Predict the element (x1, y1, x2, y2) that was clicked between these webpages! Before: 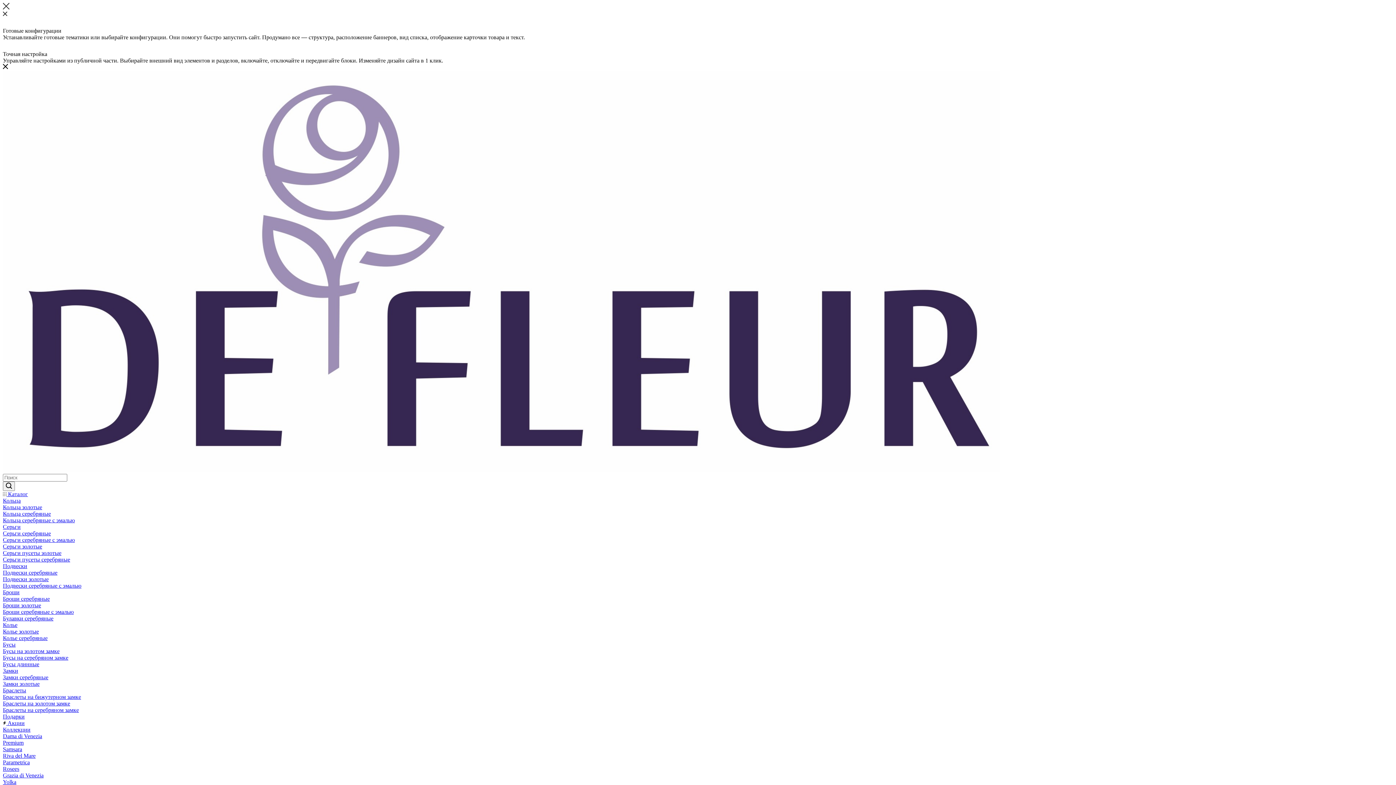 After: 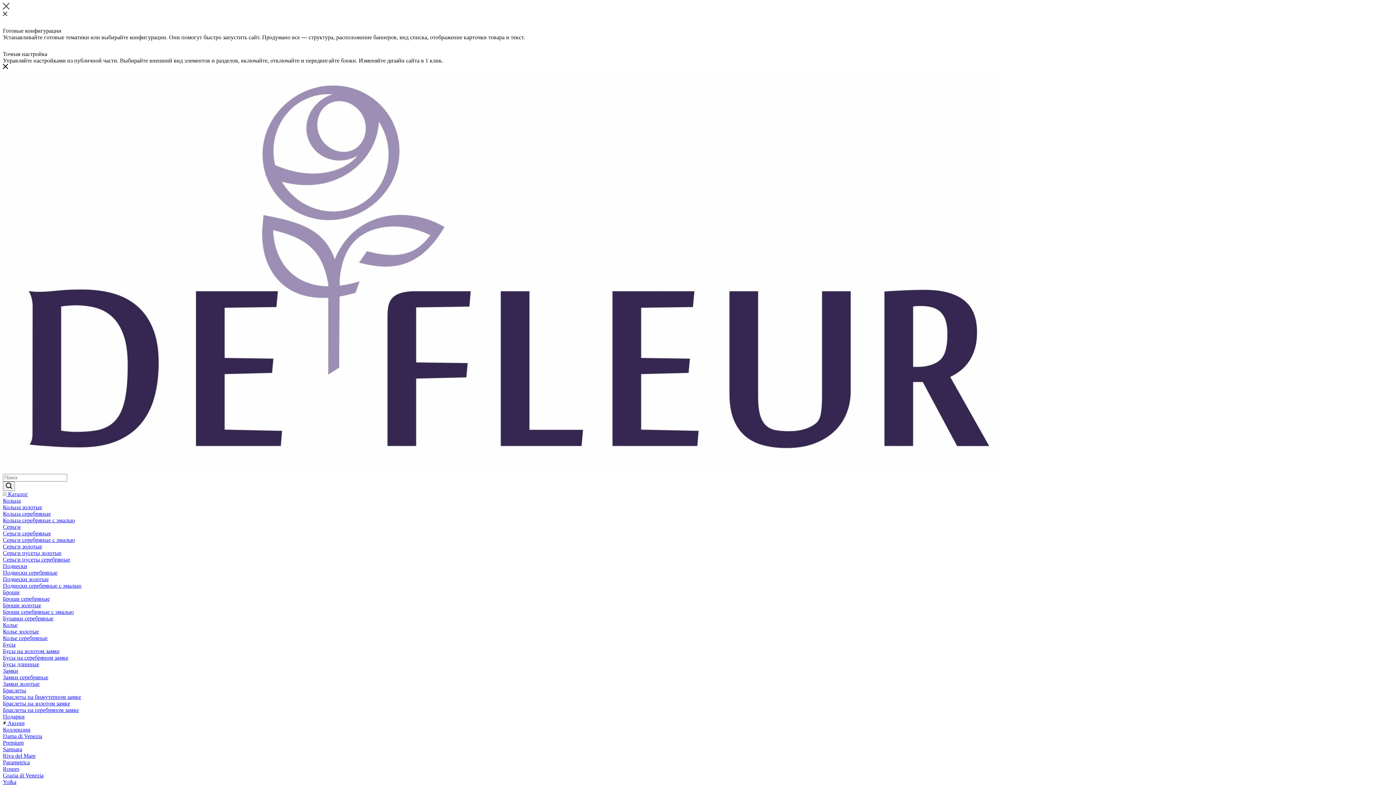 Action: label: Браслеты на бижутерном замке bbox: (2, 694, 81, 700)